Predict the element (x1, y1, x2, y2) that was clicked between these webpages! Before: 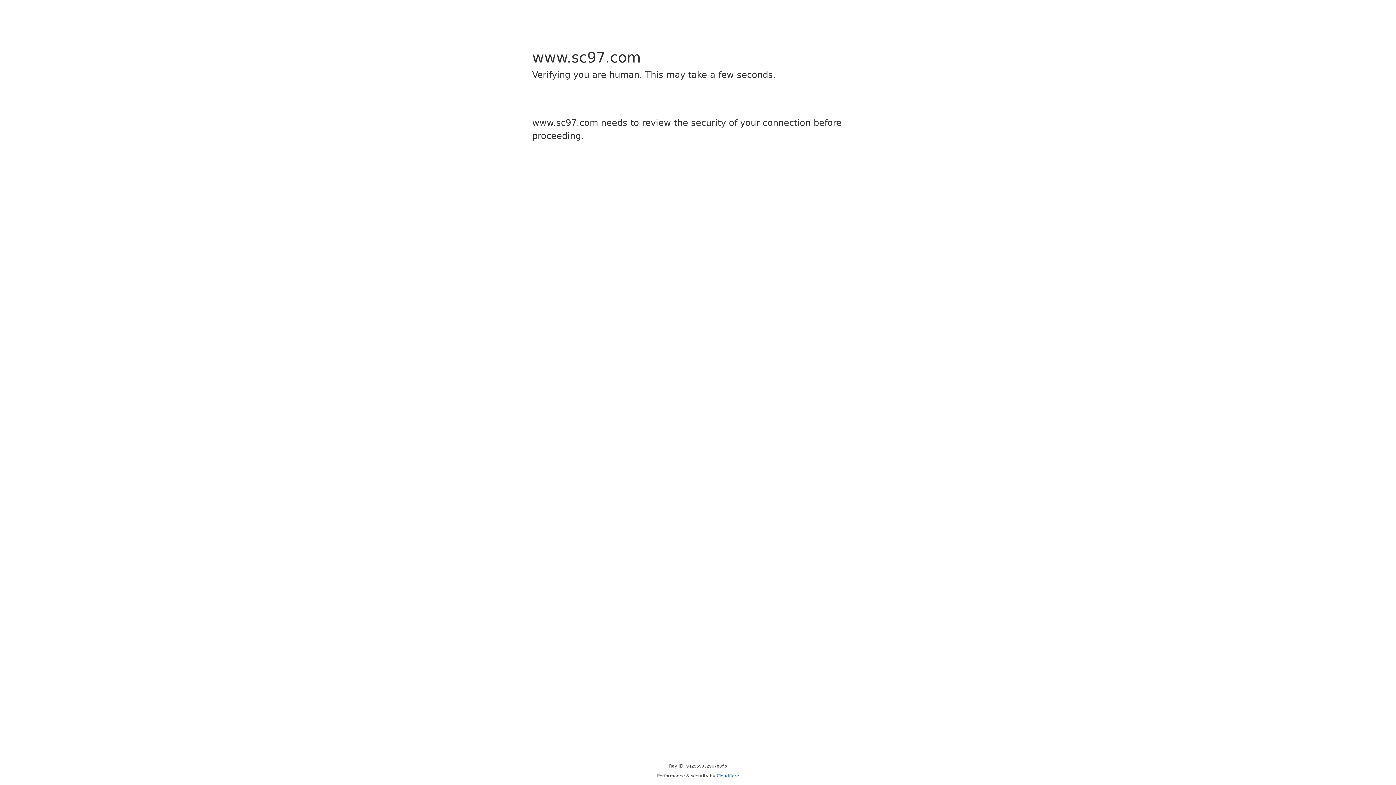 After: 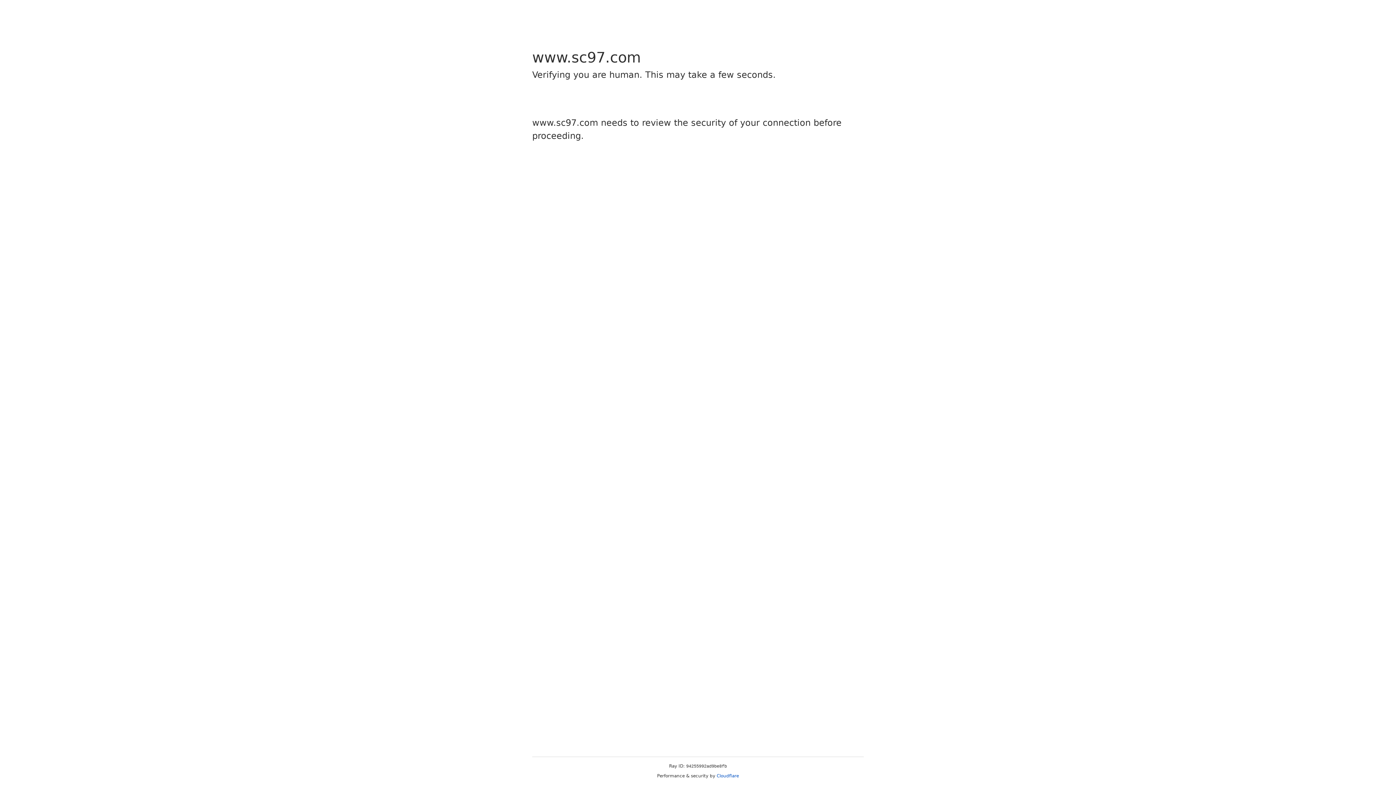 Action: bbox: (716, 773, 739, 778) label: Cloudflare